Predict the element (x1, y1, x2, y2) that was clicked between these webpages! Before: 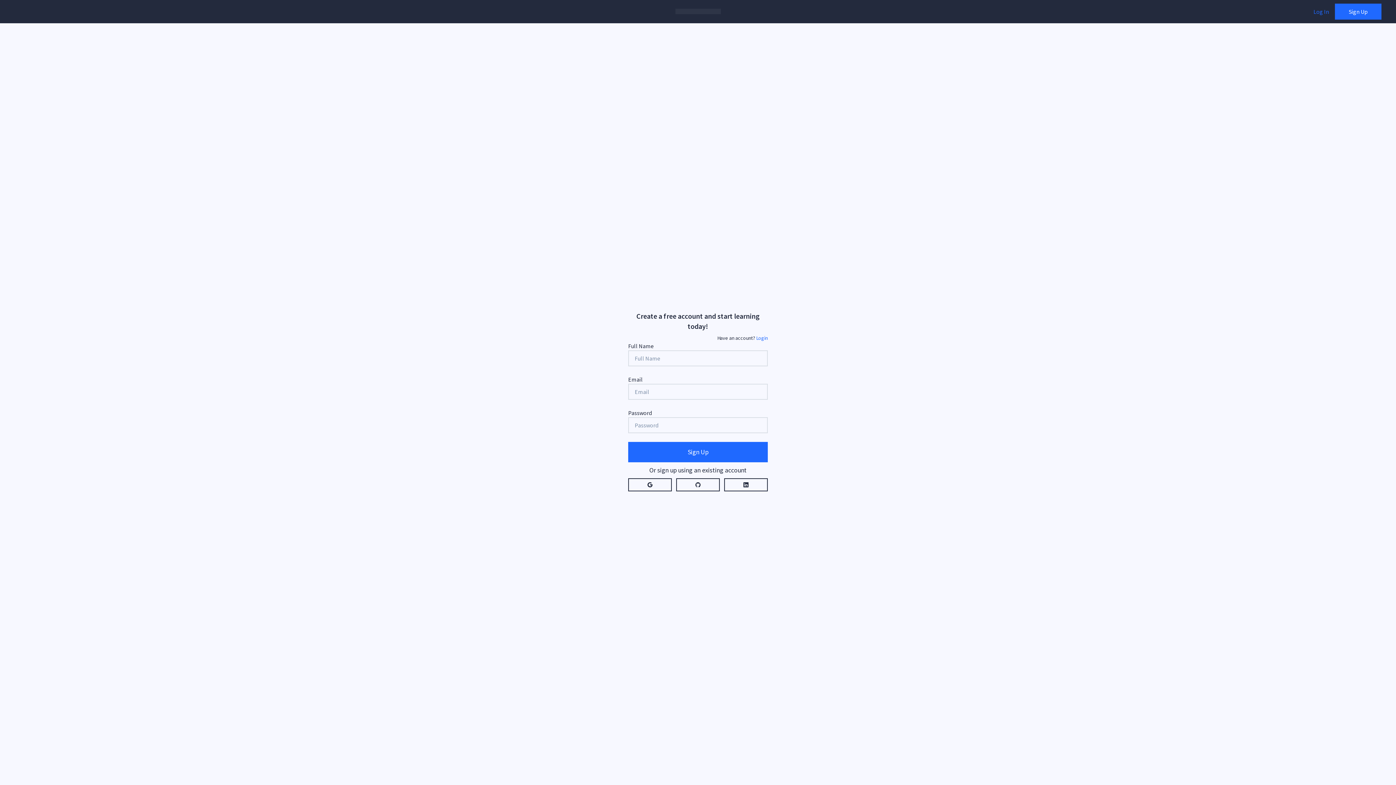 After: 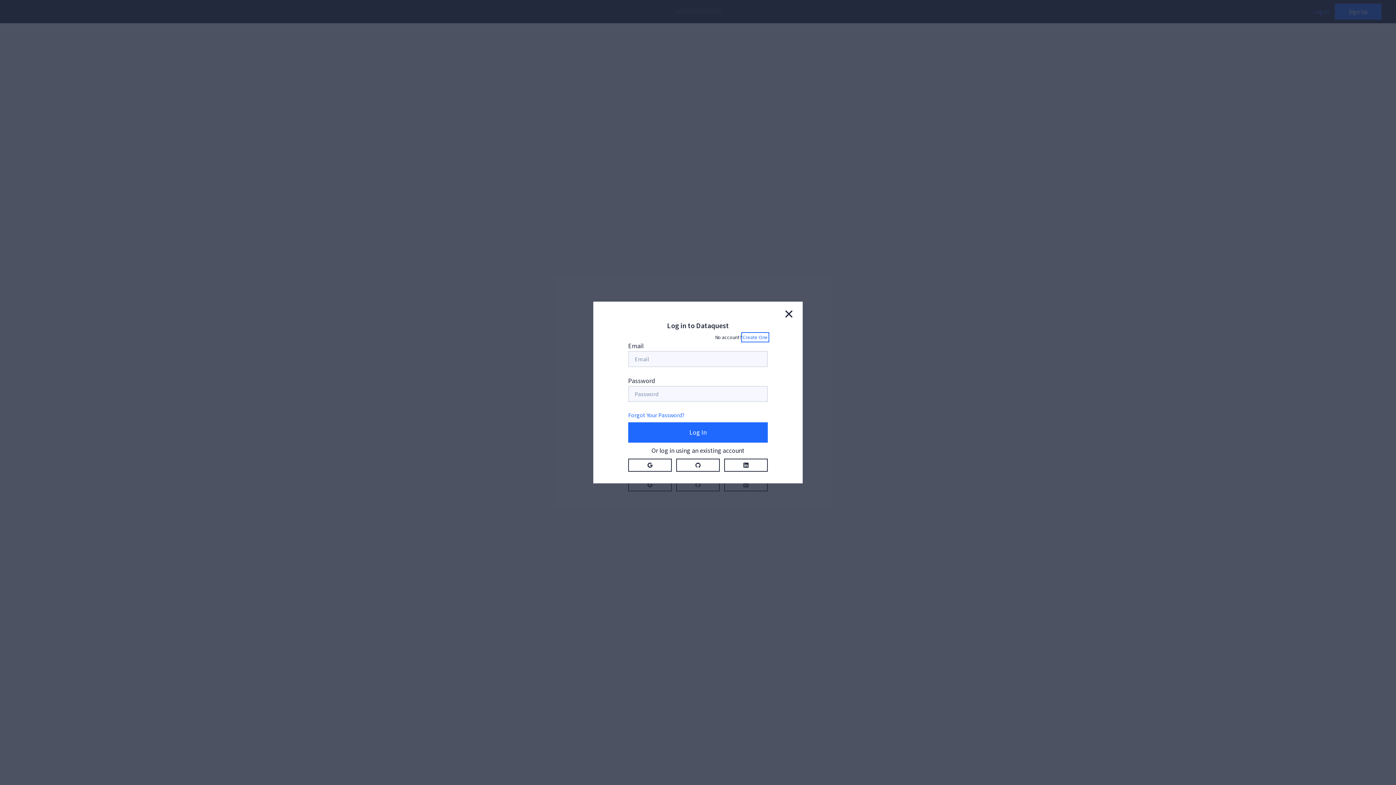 Action: label: Log In bbox: (1313, 7, 1329, 16)